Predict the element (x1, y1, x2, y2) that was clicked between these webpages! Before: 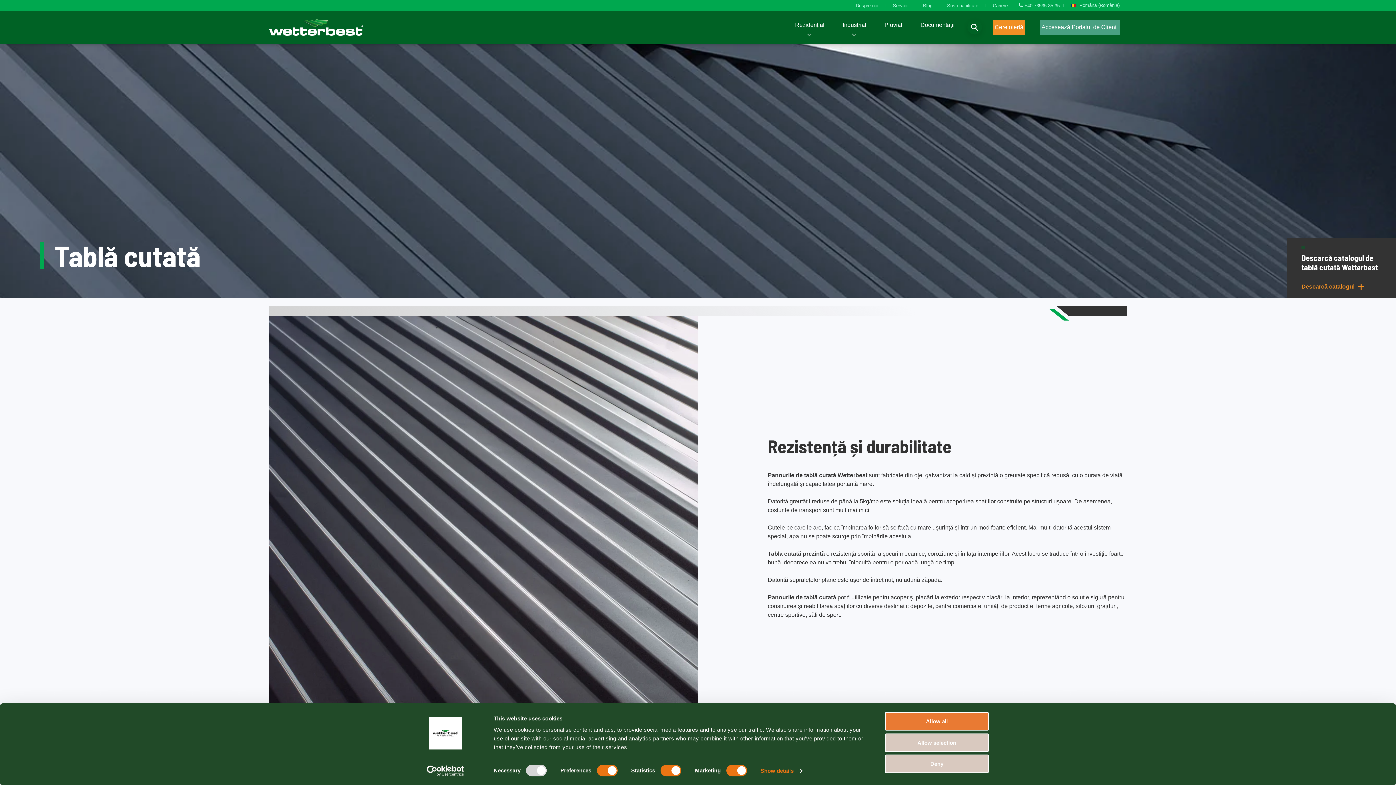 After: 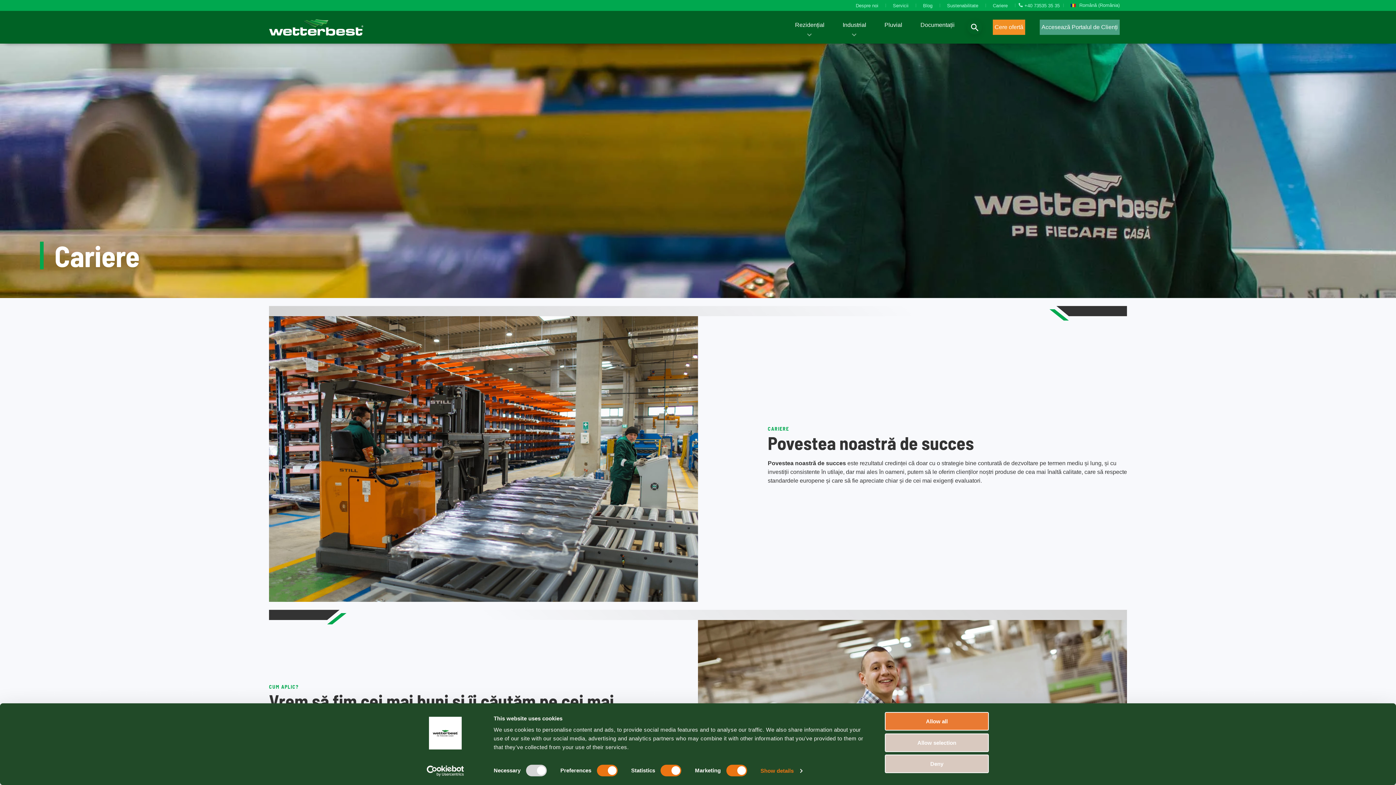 Action: label: Cariere bbox: (985, 3, 1015, 7)